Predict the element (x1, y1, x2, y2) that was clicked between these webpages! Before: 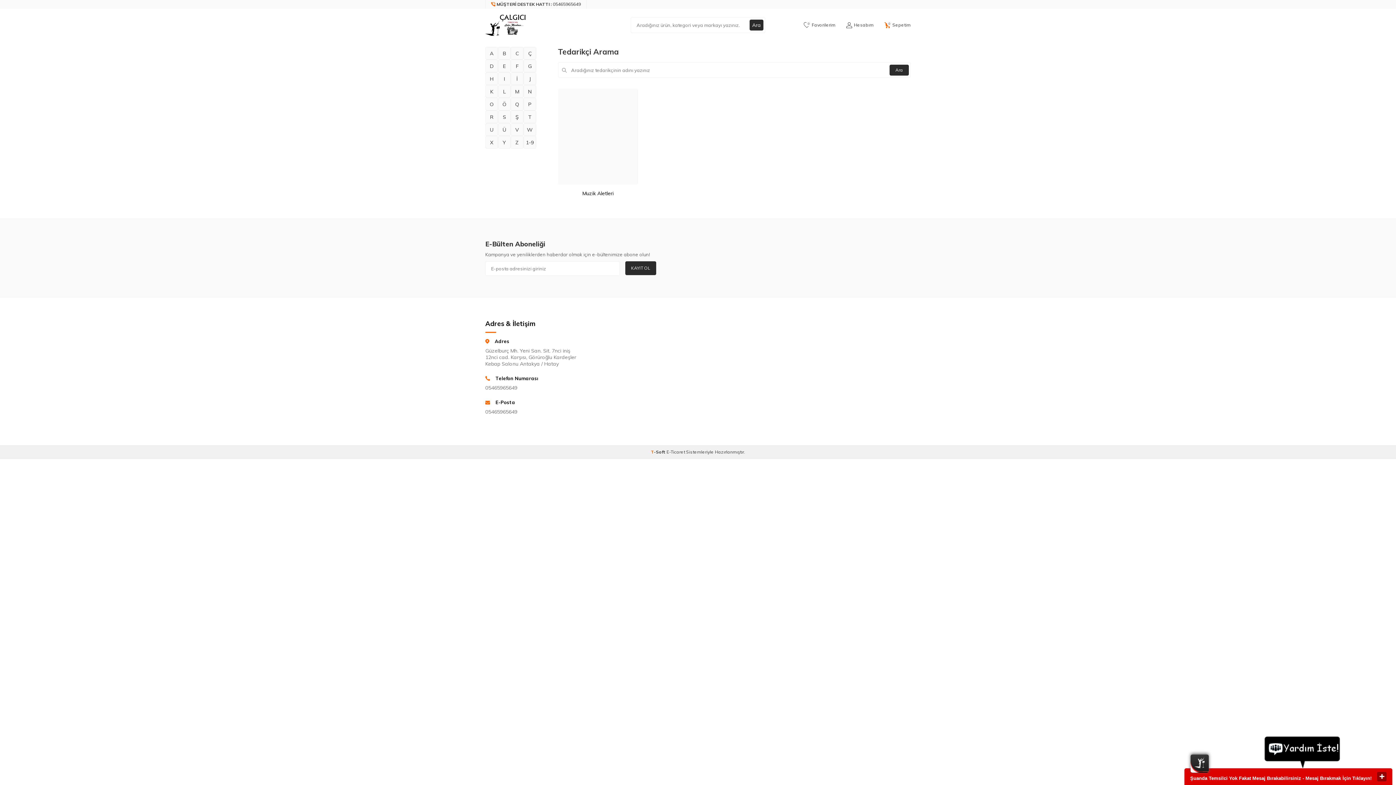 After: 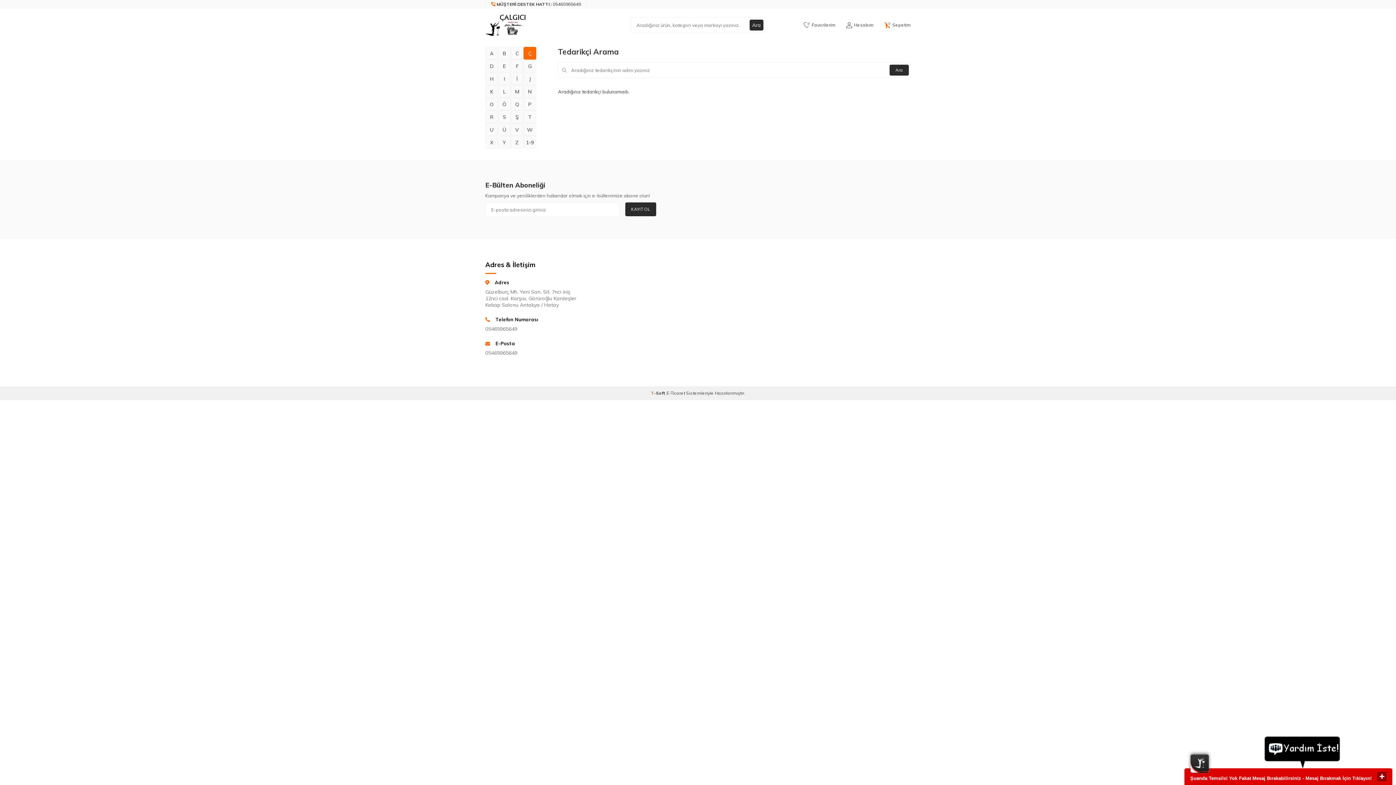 Action: label: Ç bbox: (523, 46, 536, 59)